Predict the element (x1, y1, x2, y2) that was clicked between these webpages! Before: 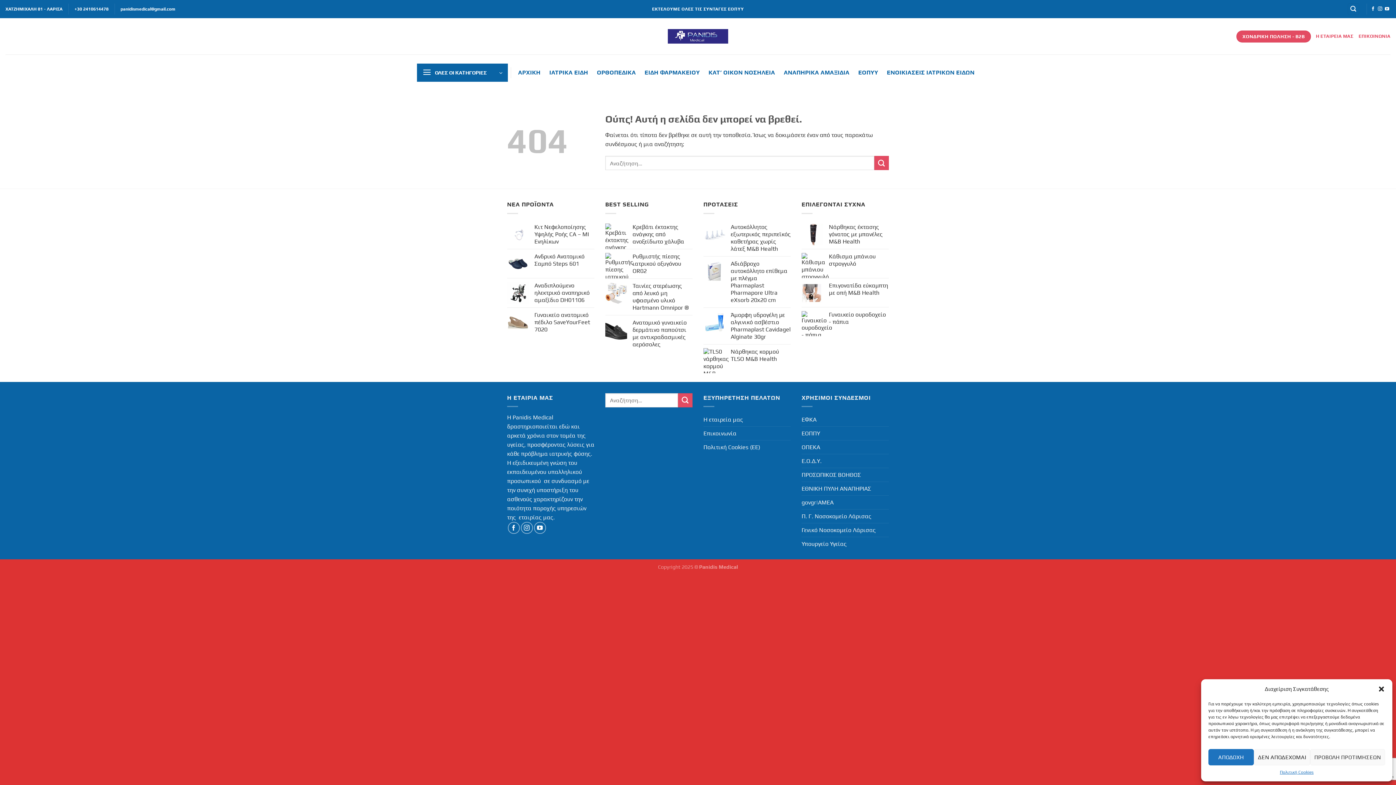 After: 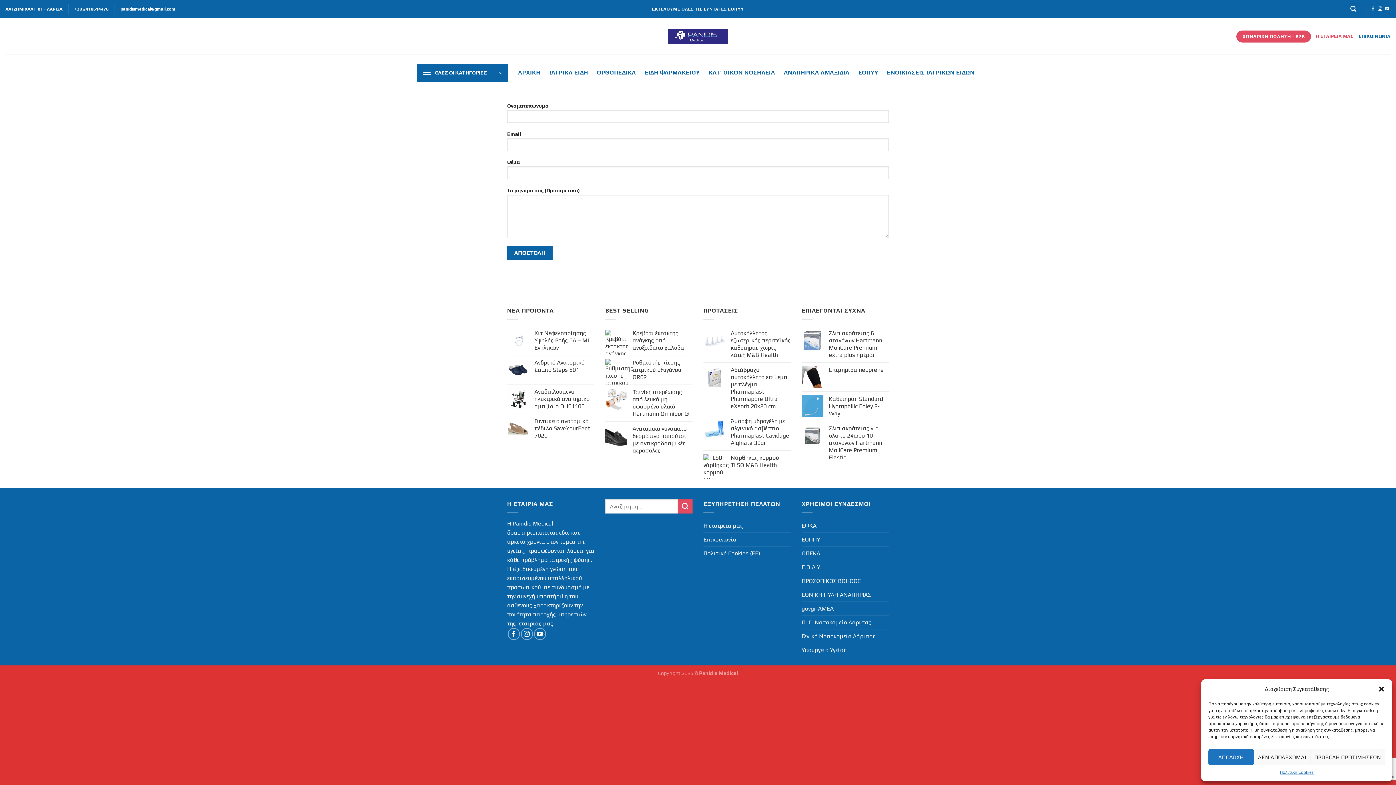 Action: bbox: (1358, 29, 1390, 42) label: ΕΠΙΚΟΙΝΩΝΙΑ